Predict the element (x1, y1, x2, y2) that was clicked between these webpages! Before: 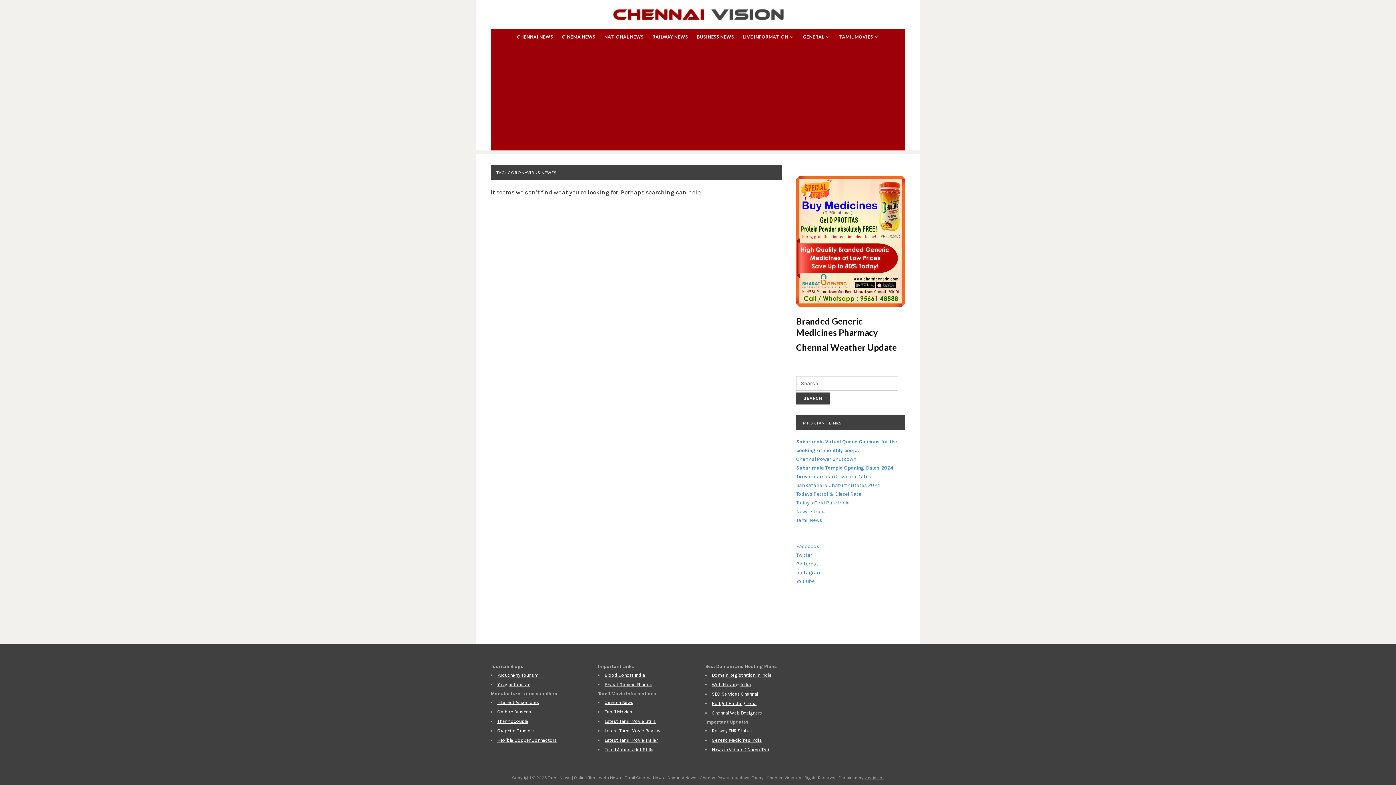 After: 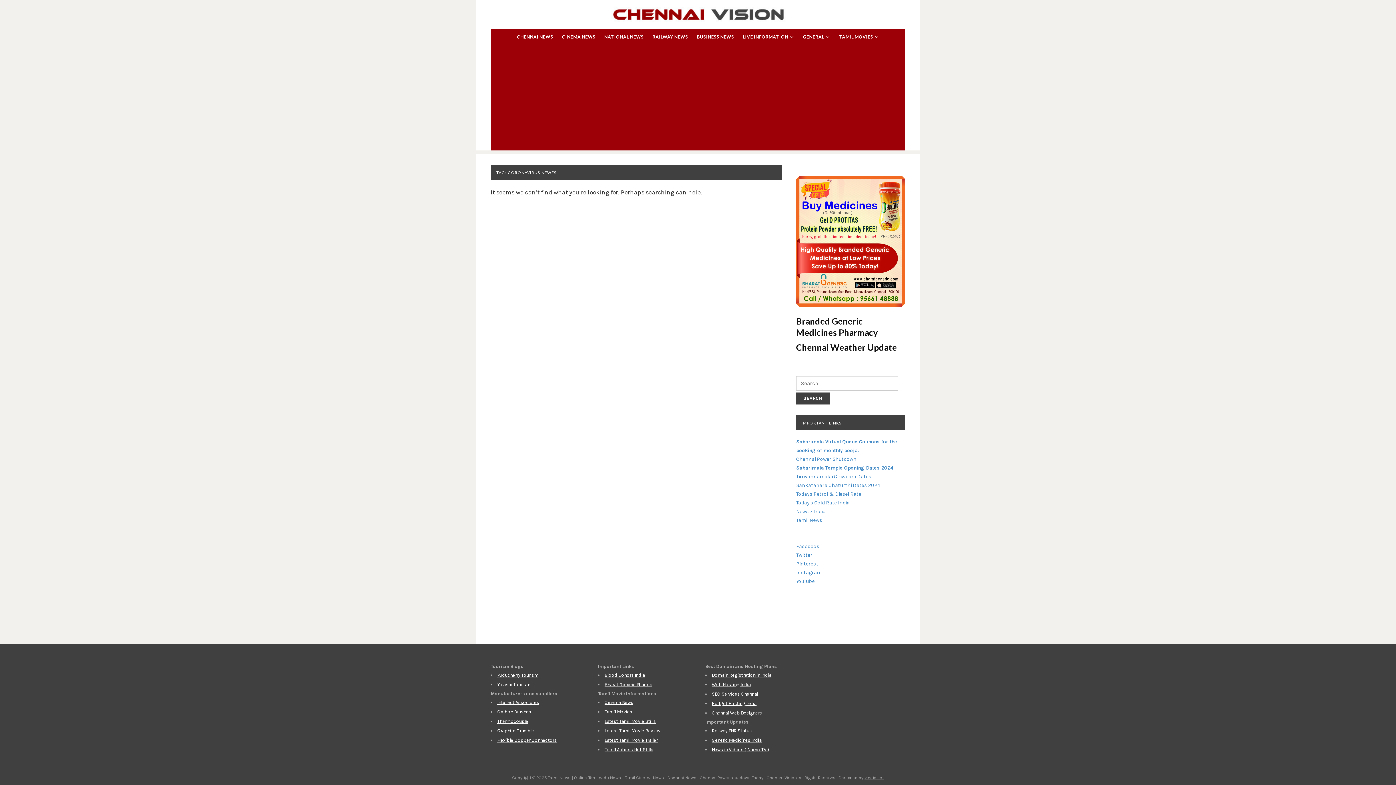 Action: bbox: (497, 682, 530, 687) label: Yelagiri Tourism